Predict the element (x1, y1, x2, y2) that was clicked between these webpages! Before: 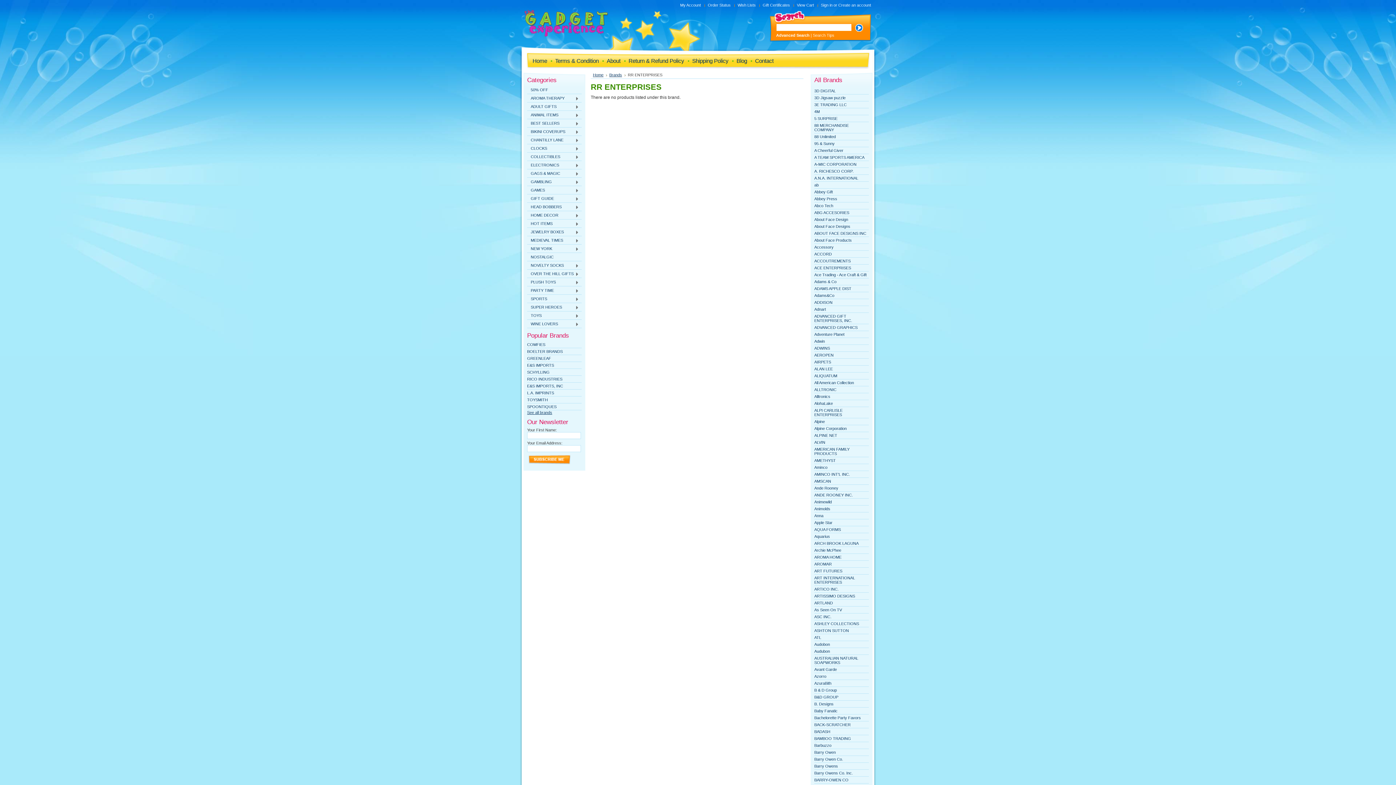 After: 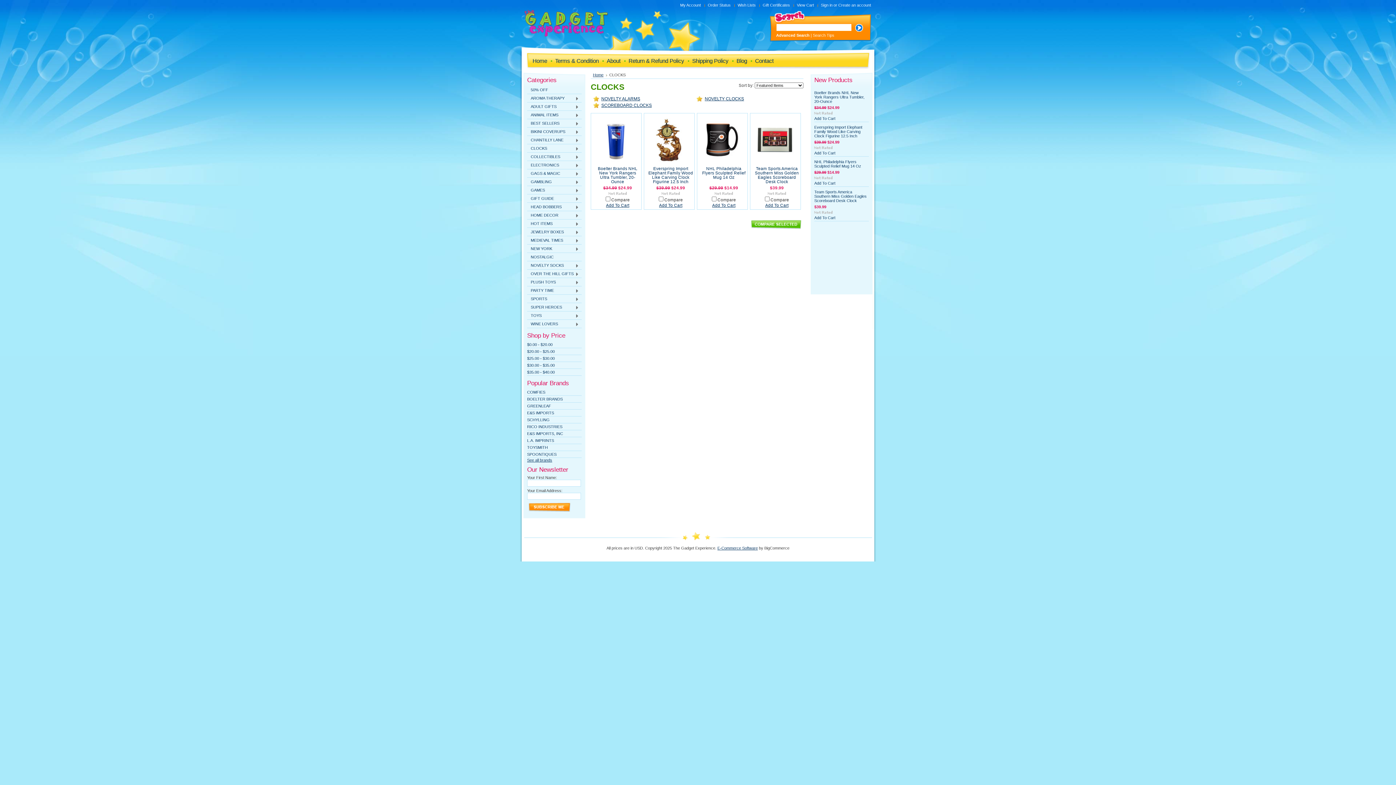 Action: bbox: (527, 144, 581, 152) label: CLOCKS
»